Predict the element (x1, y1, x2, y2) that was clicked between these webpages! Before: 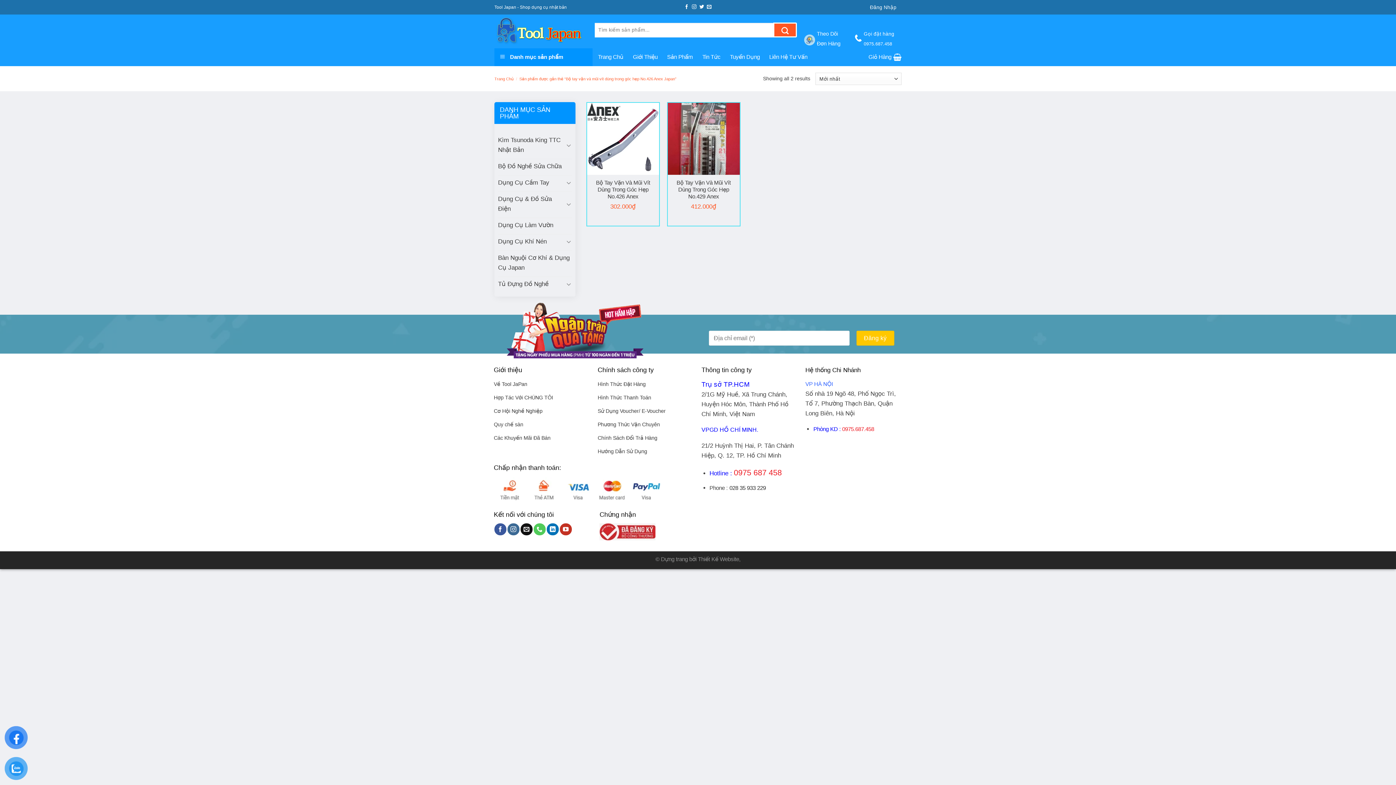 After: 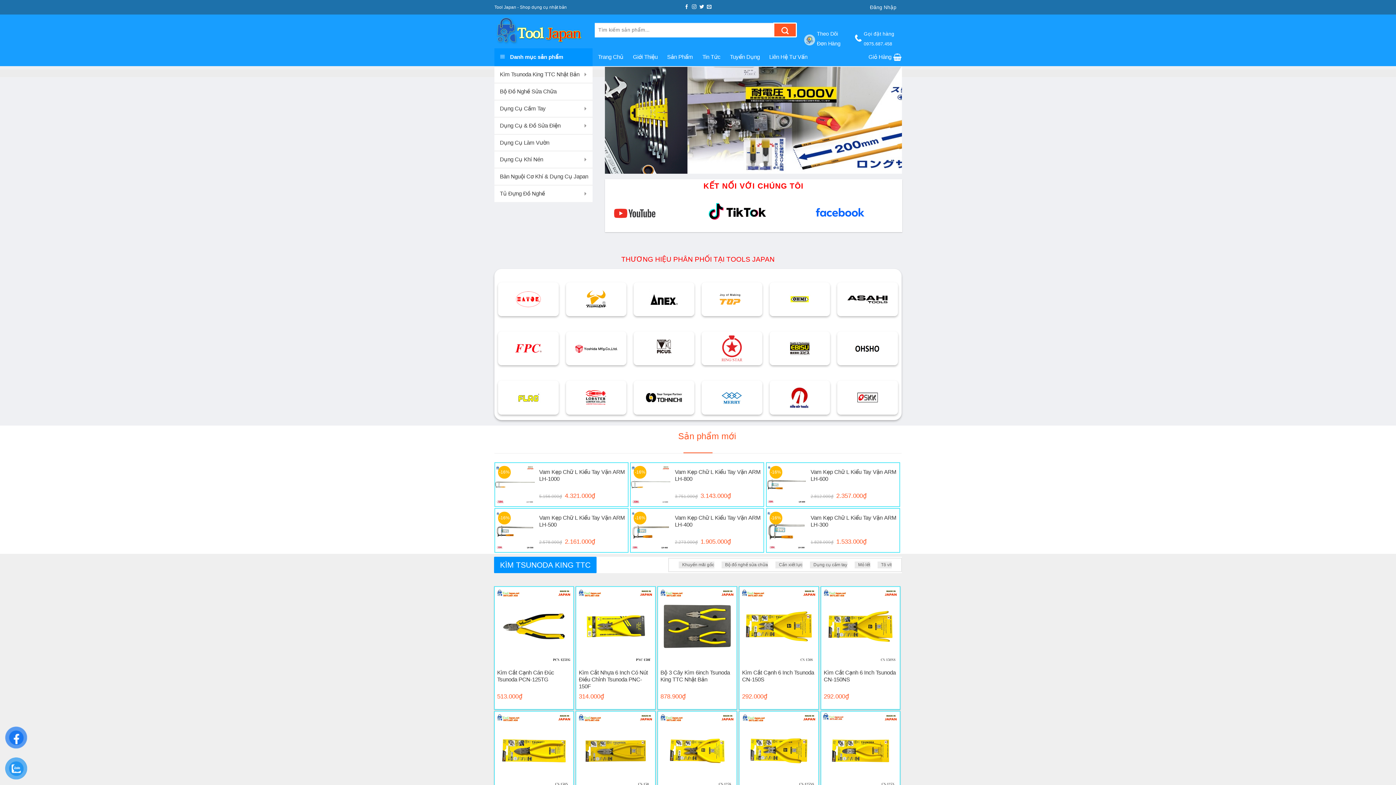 Action: bbox: (597, 394, 651, 400) label: Hình Thức Thanh Toán